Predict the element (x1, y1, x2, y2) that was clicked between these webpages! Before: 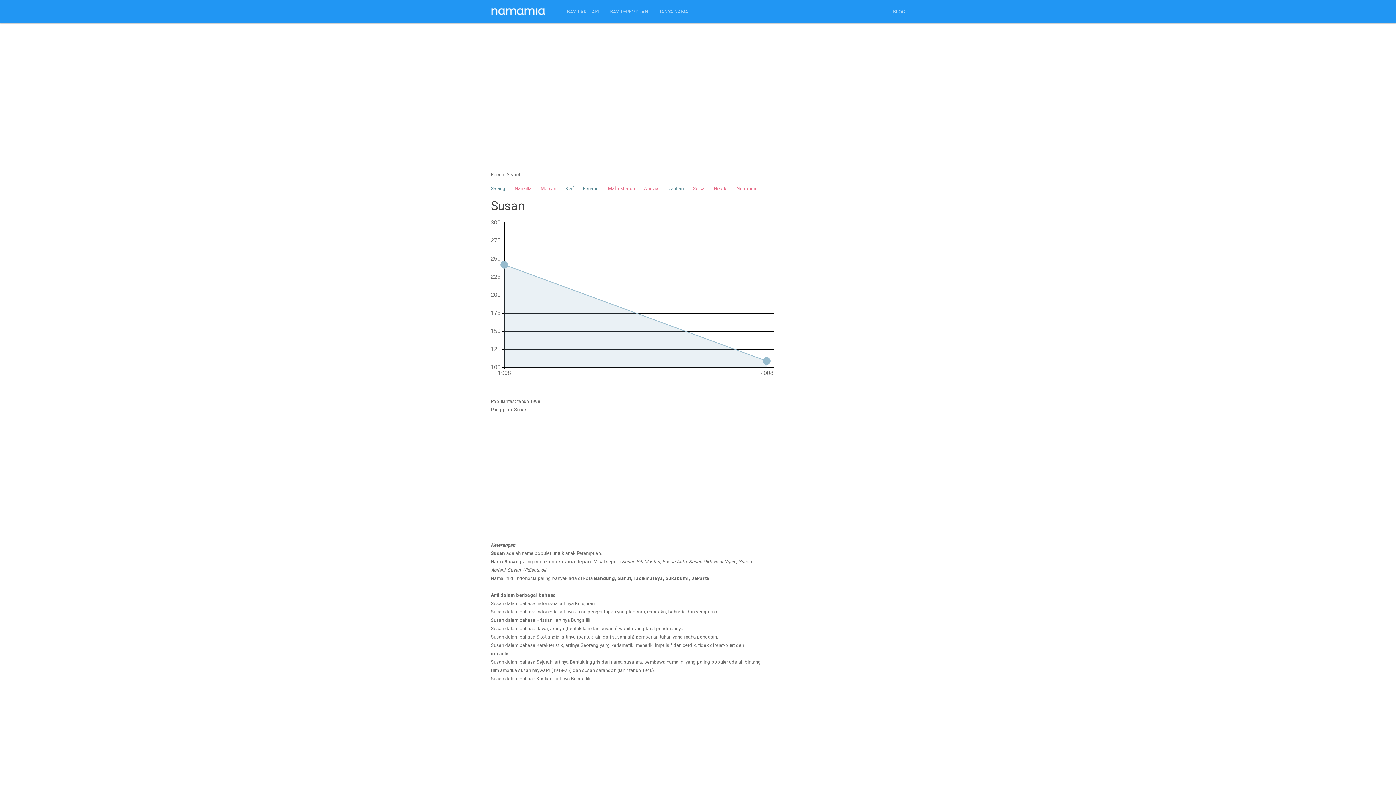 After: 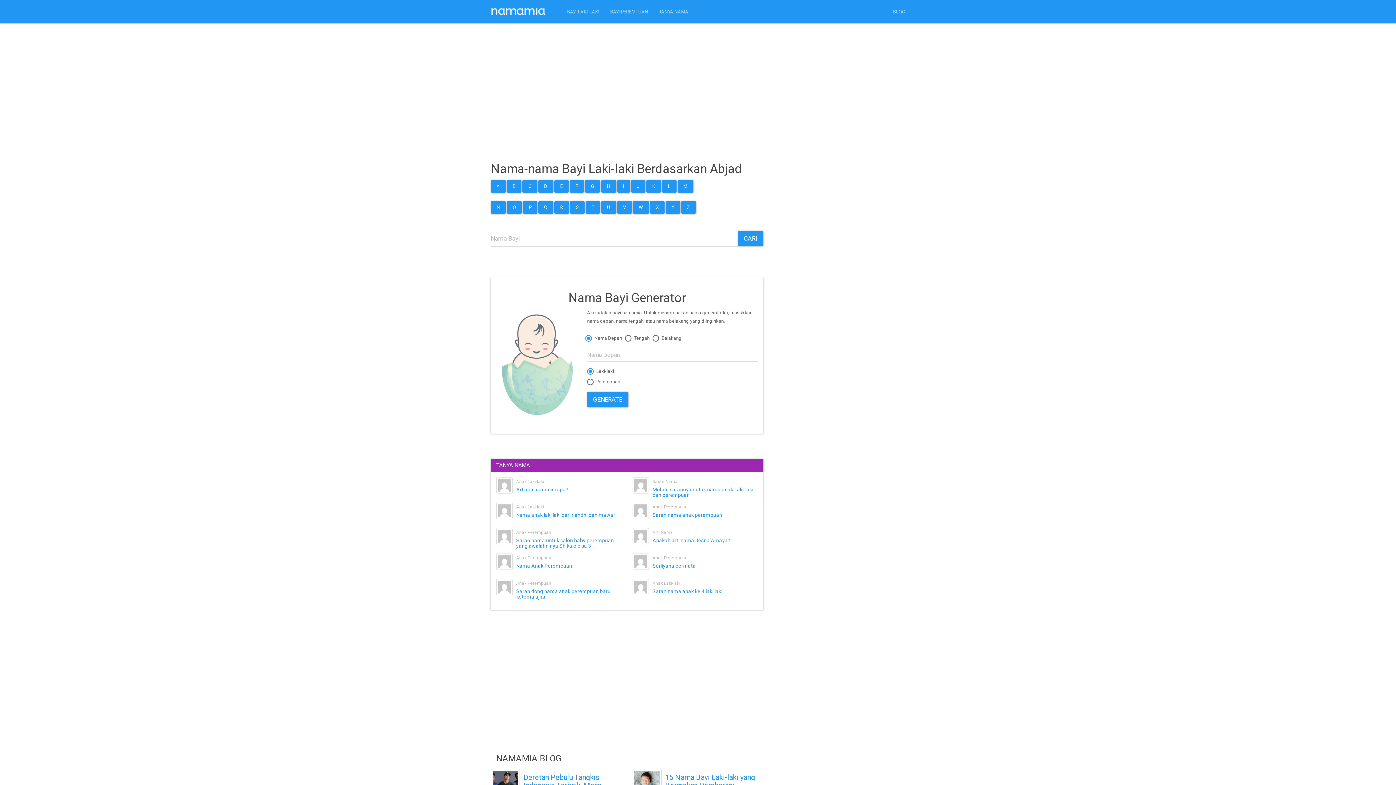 Action: bbox: (561, 0, 604, 23) label: BAYI LAKI-LAKI